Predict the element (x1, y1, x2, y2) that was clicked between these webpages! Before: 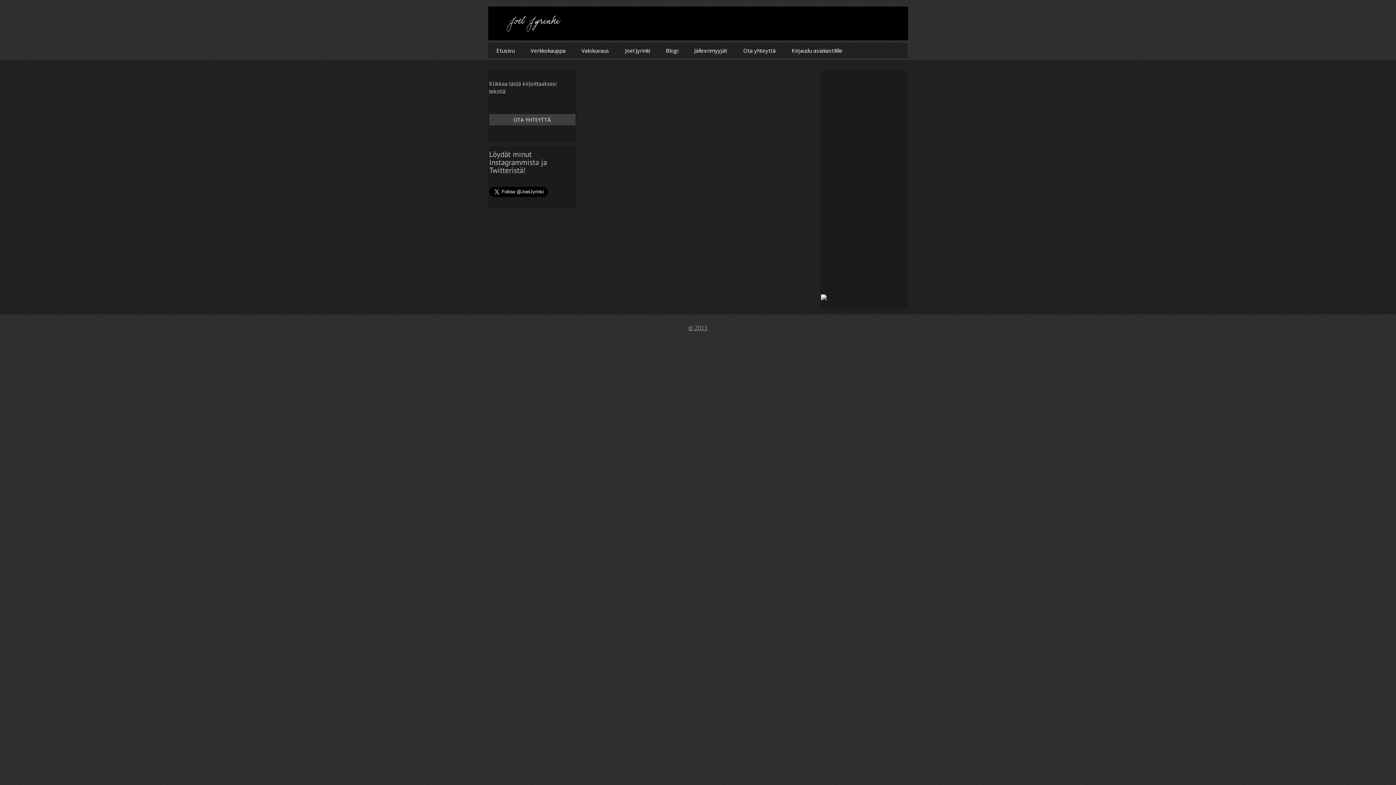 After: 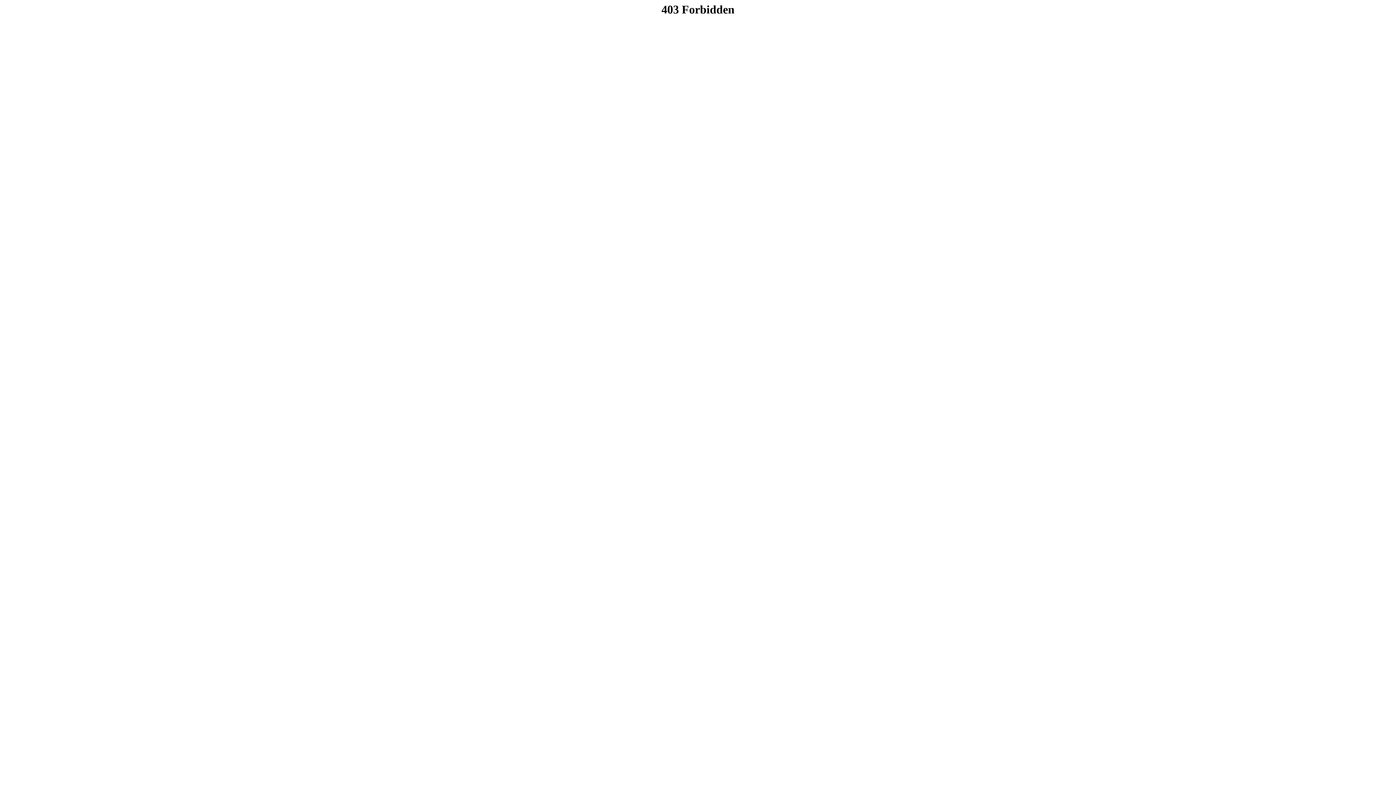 Action: bbox: (783, 43, 850, 58) label: Kirjaudu asiakastilille